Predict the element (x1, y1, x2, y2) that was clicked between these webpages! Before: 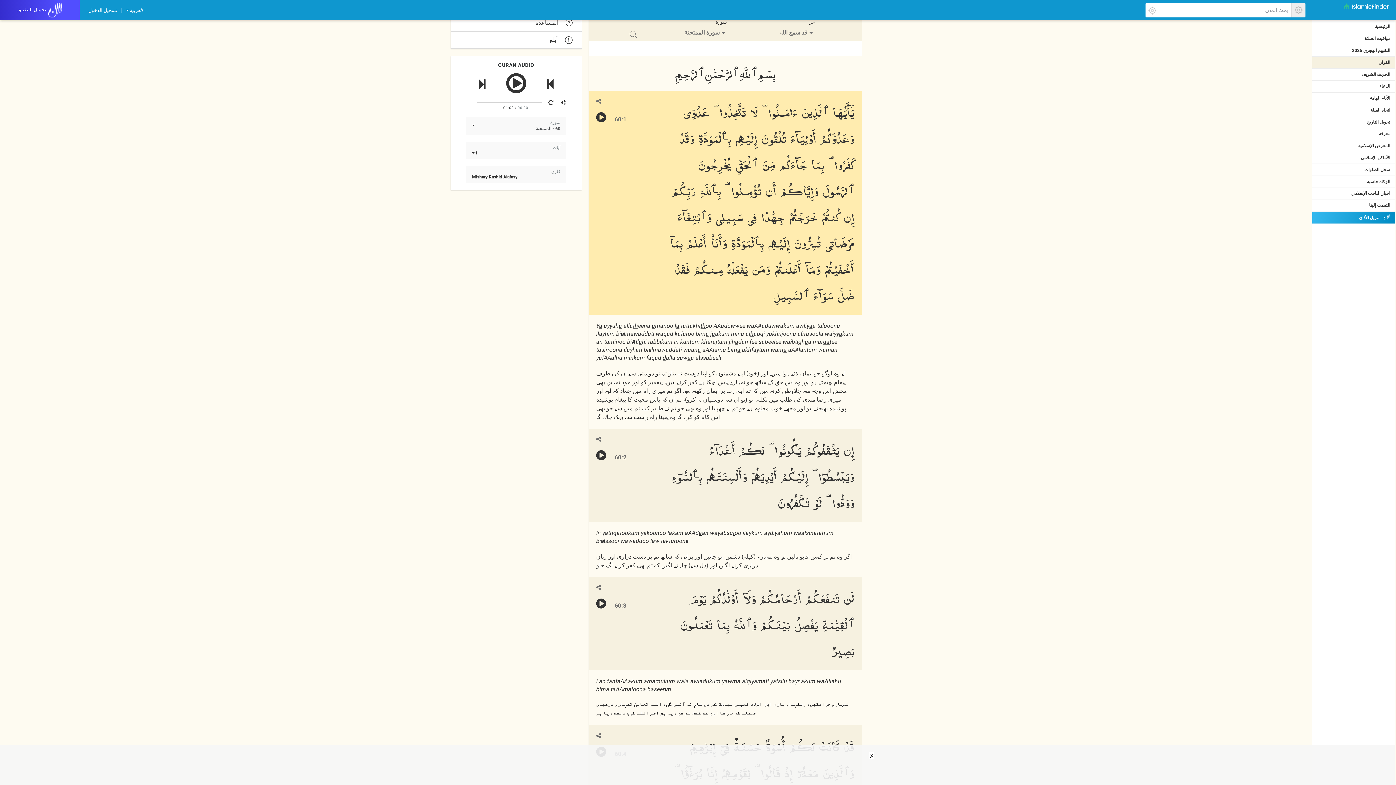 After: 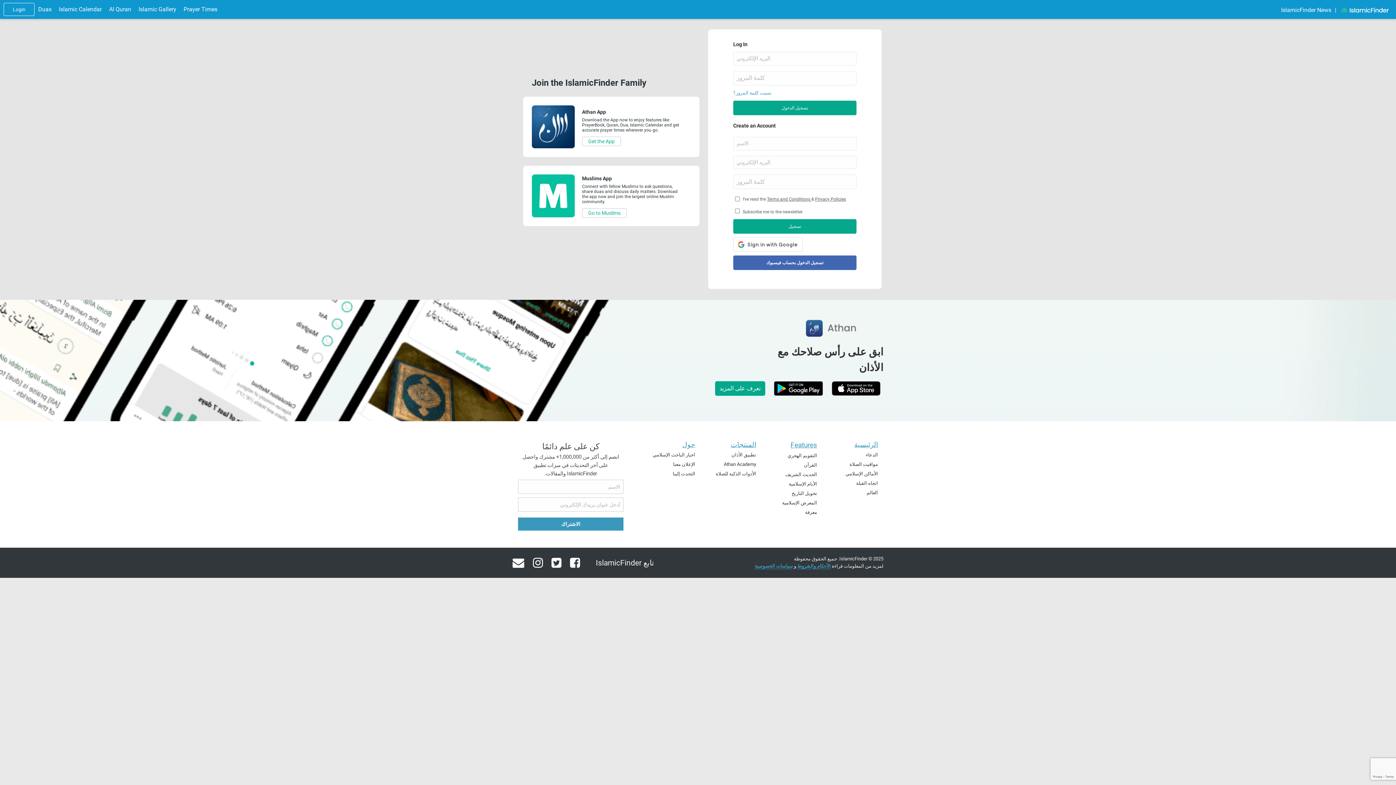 Action: bbox: (84, 3, 121, 16) label: تسجيل الدخول